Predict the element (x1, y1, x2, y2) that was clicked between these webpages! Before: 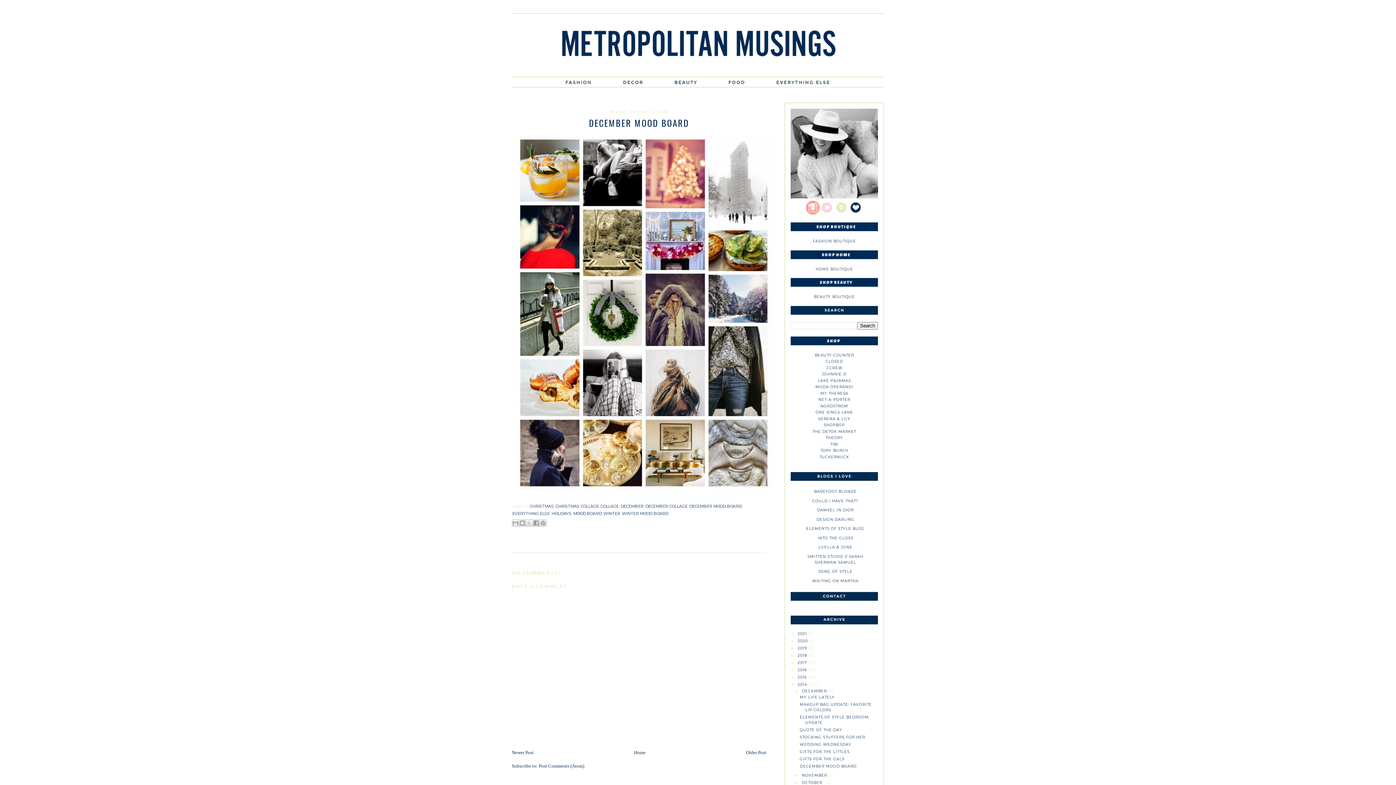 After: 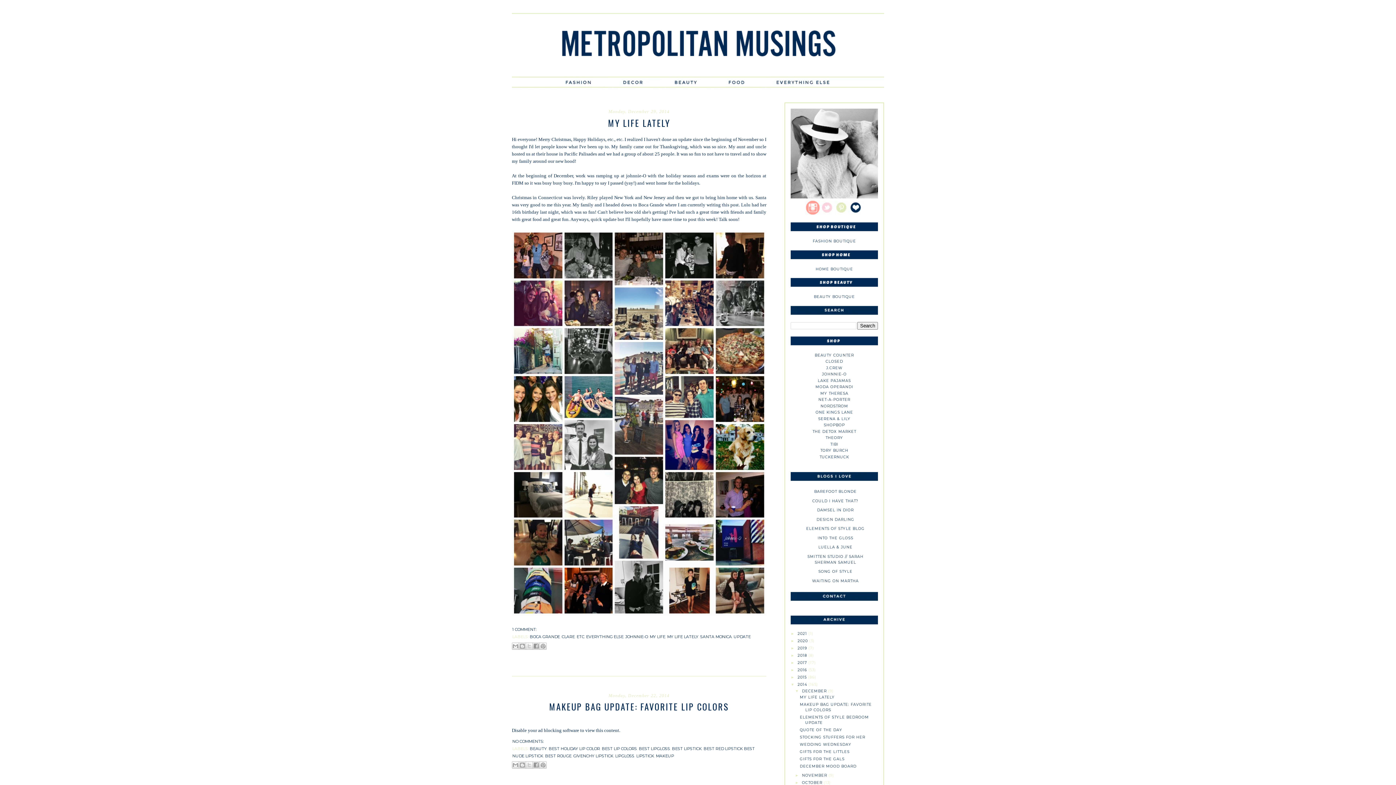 Action: label: DECEMBER  bbox: (802, 688, 828, 693)